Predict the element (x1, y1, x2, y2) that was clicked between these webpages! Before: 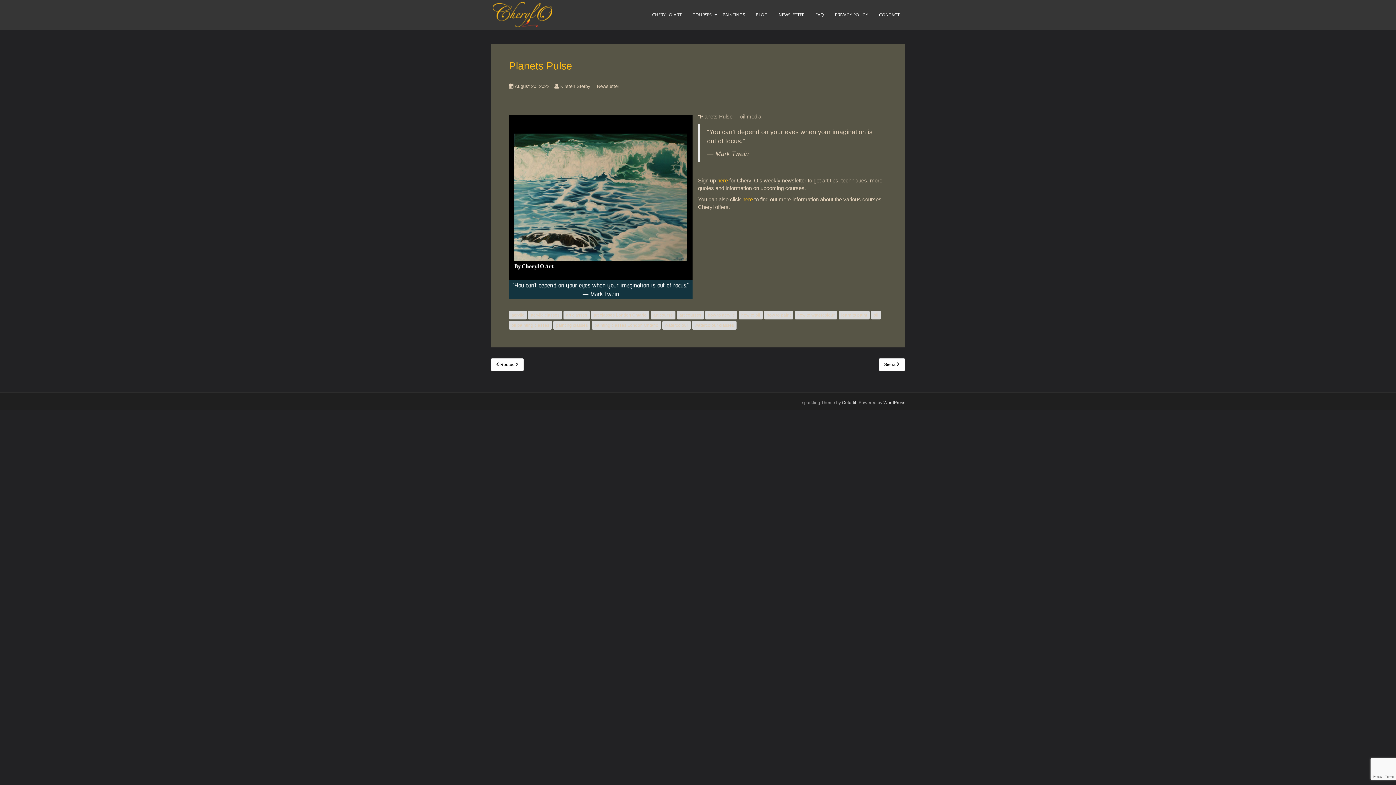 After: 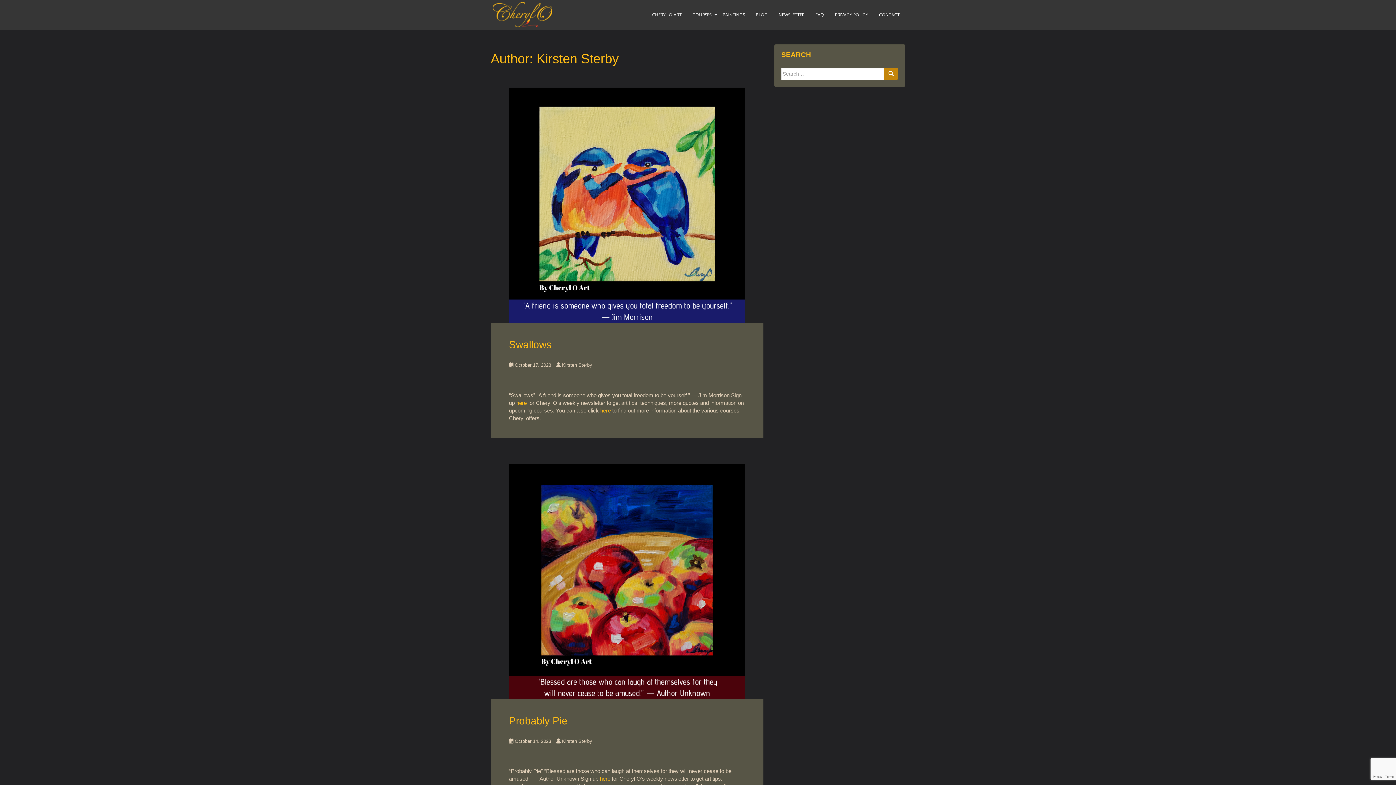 Action: label: Kirsten Sterby bbox: (560, 83, 590, 89)